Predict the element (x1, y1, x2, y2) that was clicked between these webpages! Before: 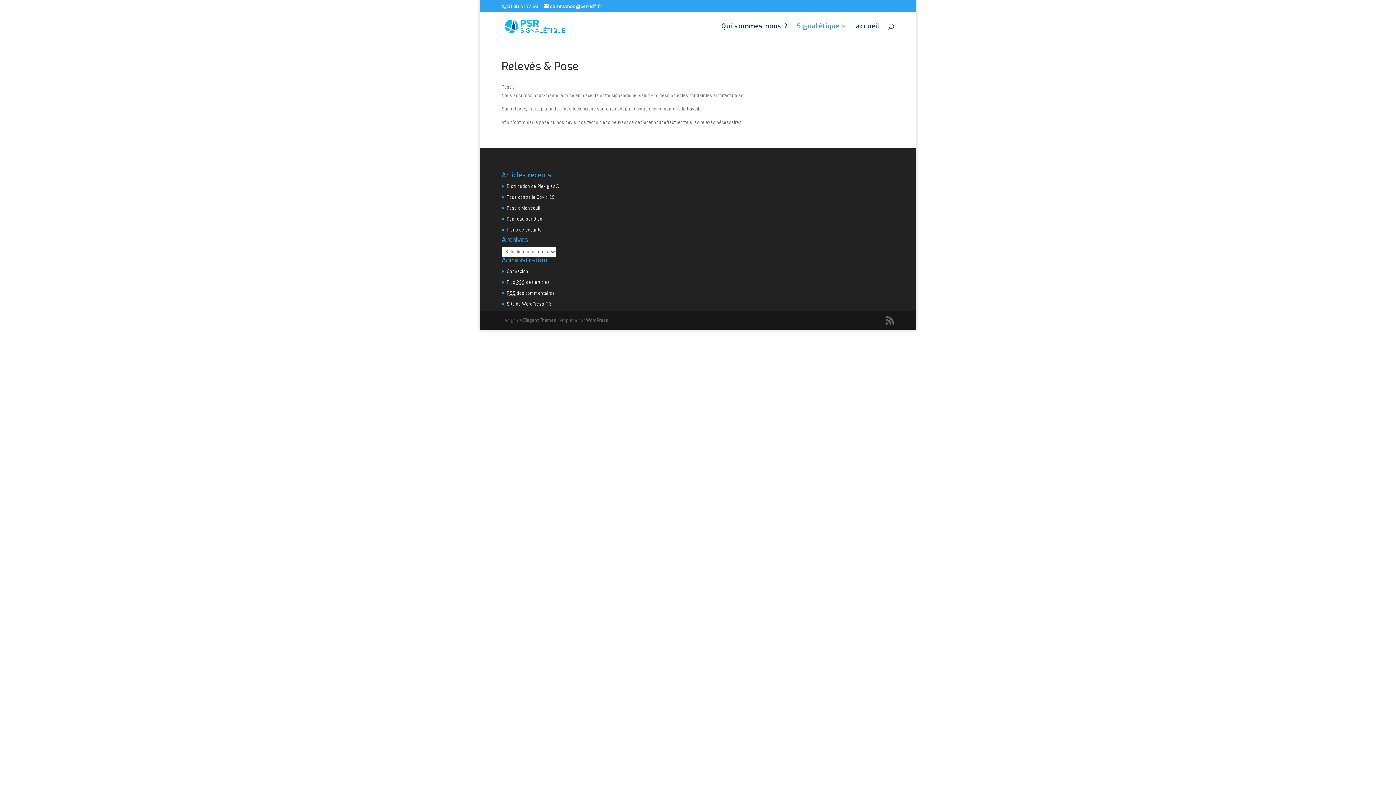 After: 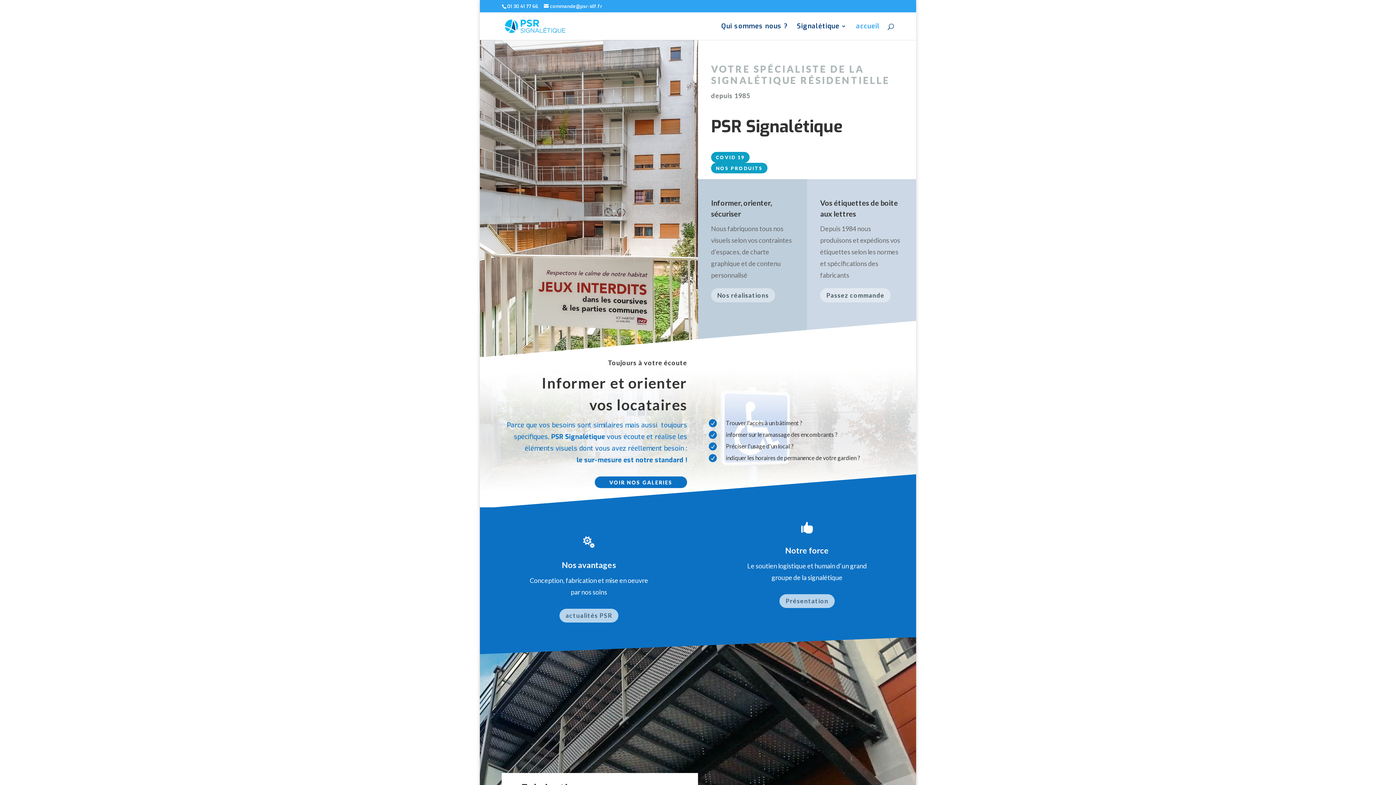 Action: bbox: (503, 22, 567, 29)